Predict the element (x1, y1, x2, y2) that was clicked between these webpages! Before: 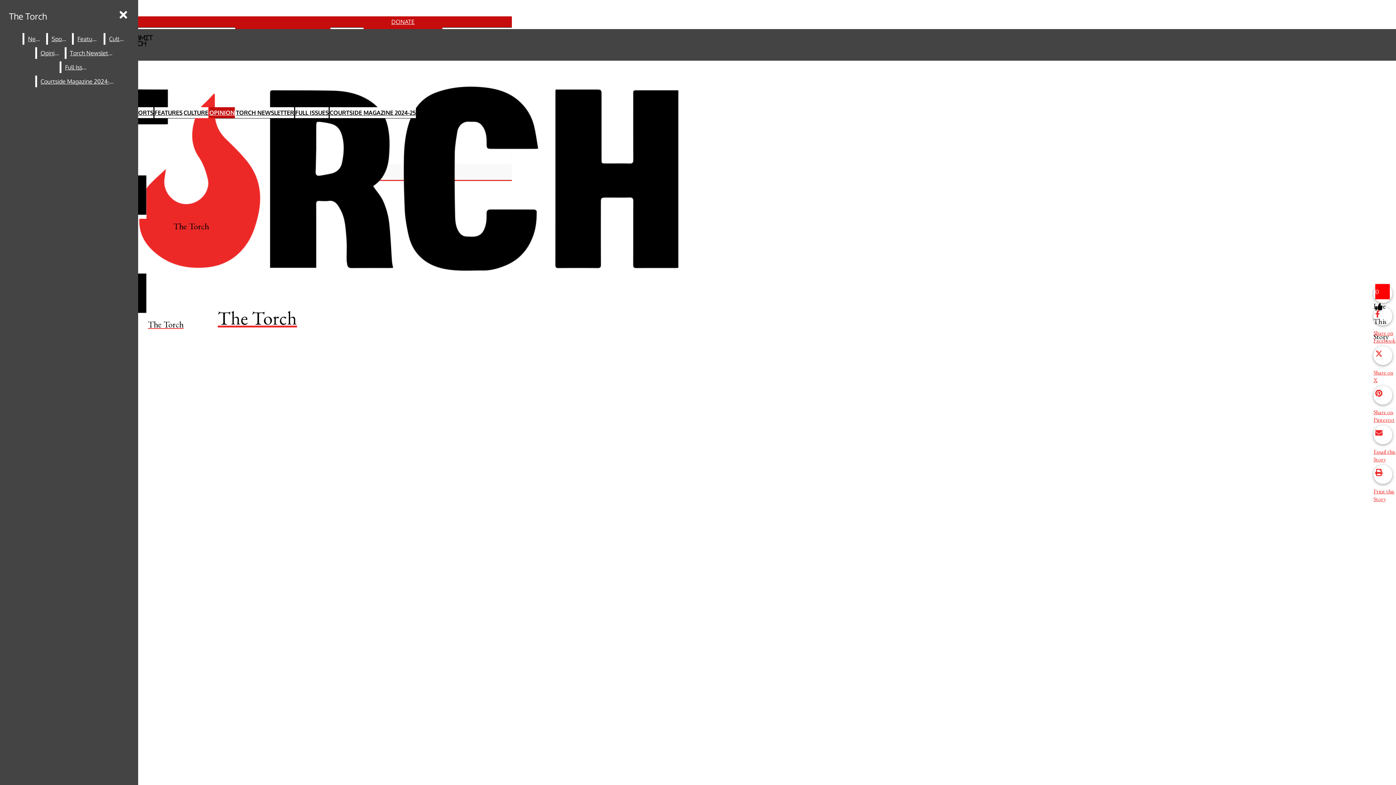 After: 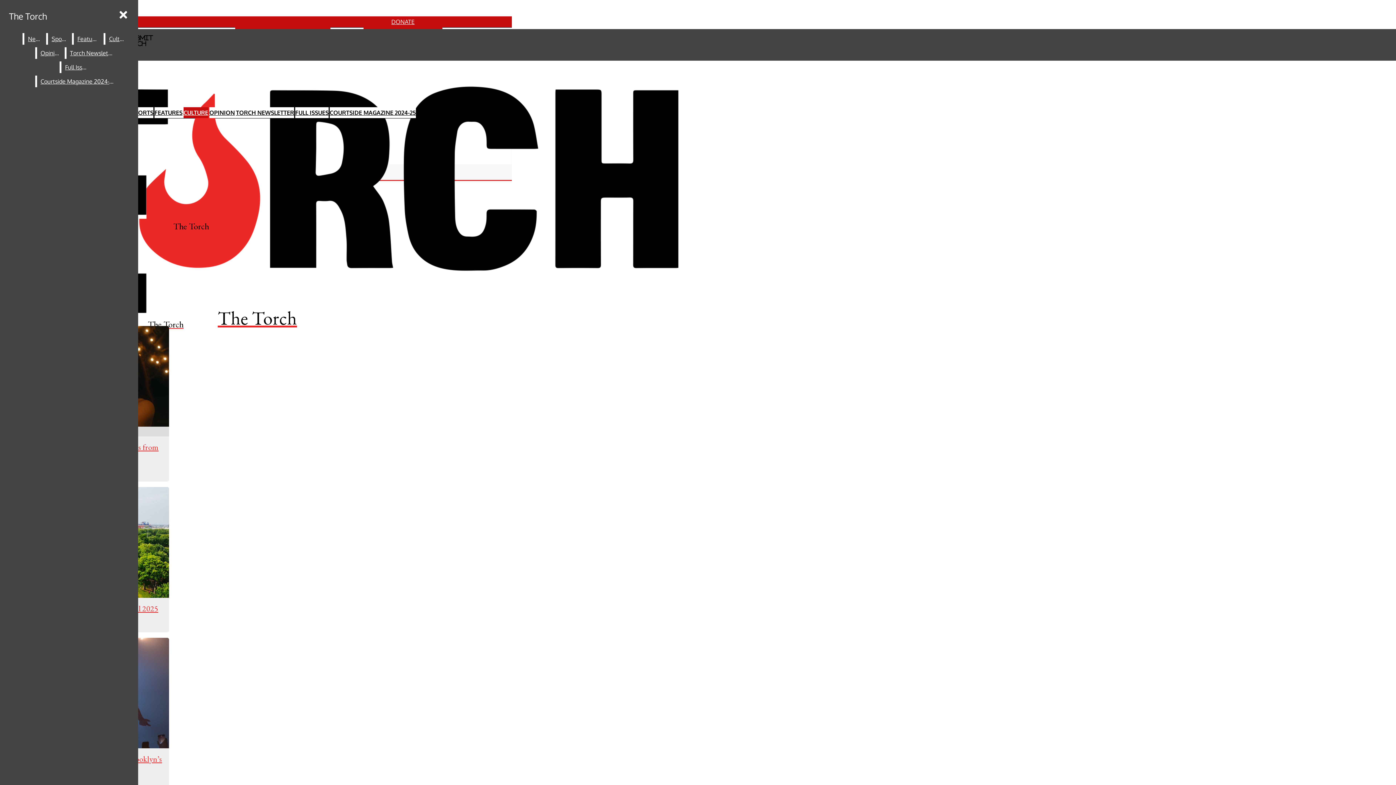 Action: bbox: (183, 107, 208, 118) label: CULTURE